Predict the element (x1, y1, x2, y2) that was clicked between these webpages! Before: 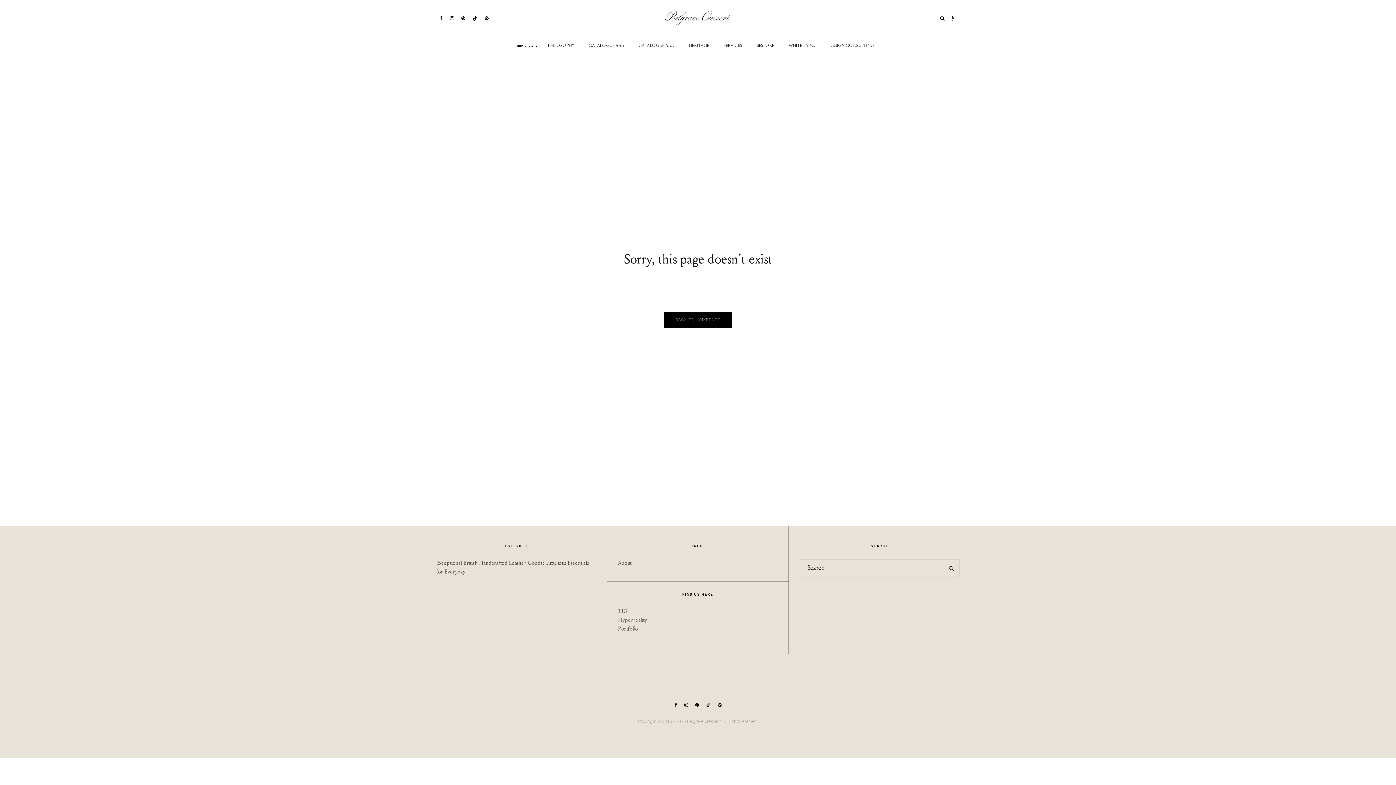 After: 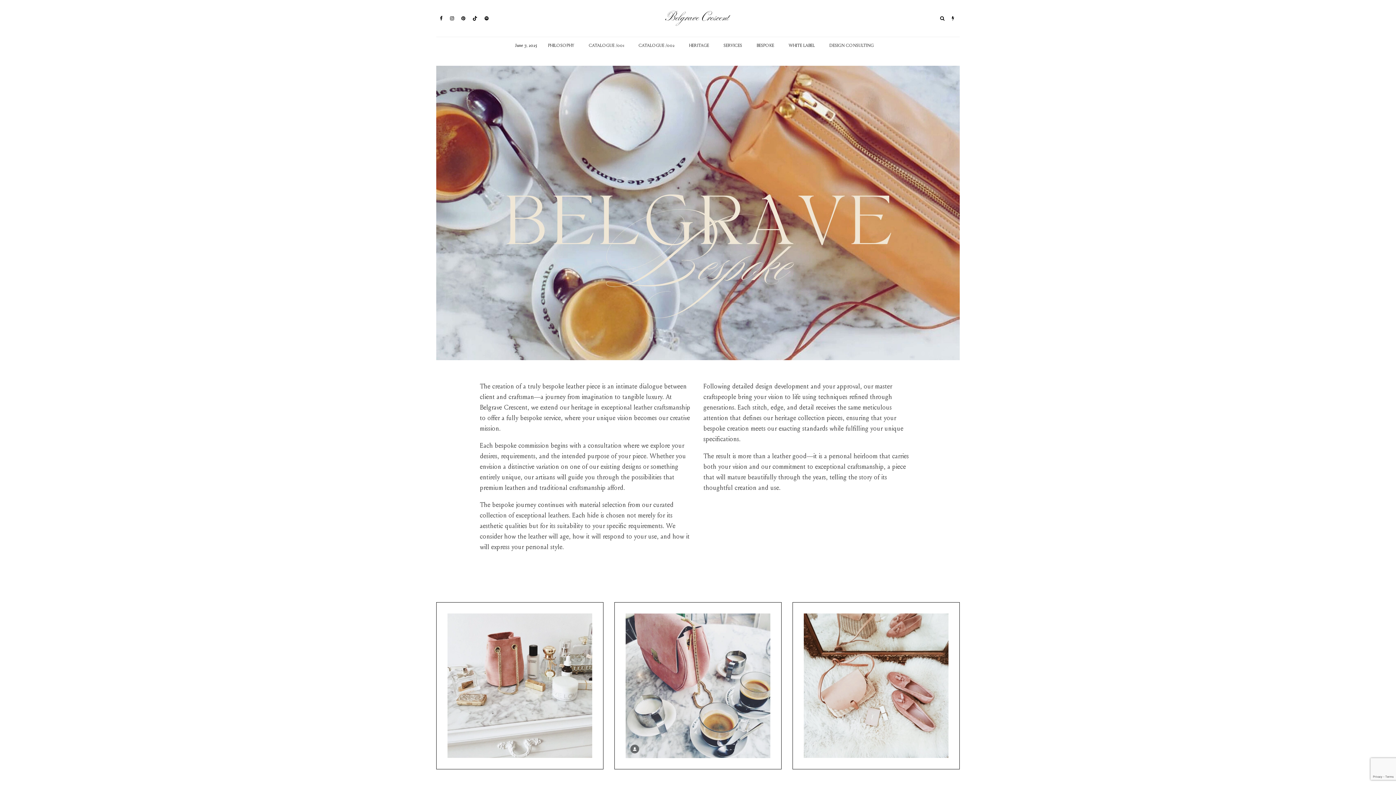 Action: label: BESPOKE bbox: (749, 37, 781, 54)